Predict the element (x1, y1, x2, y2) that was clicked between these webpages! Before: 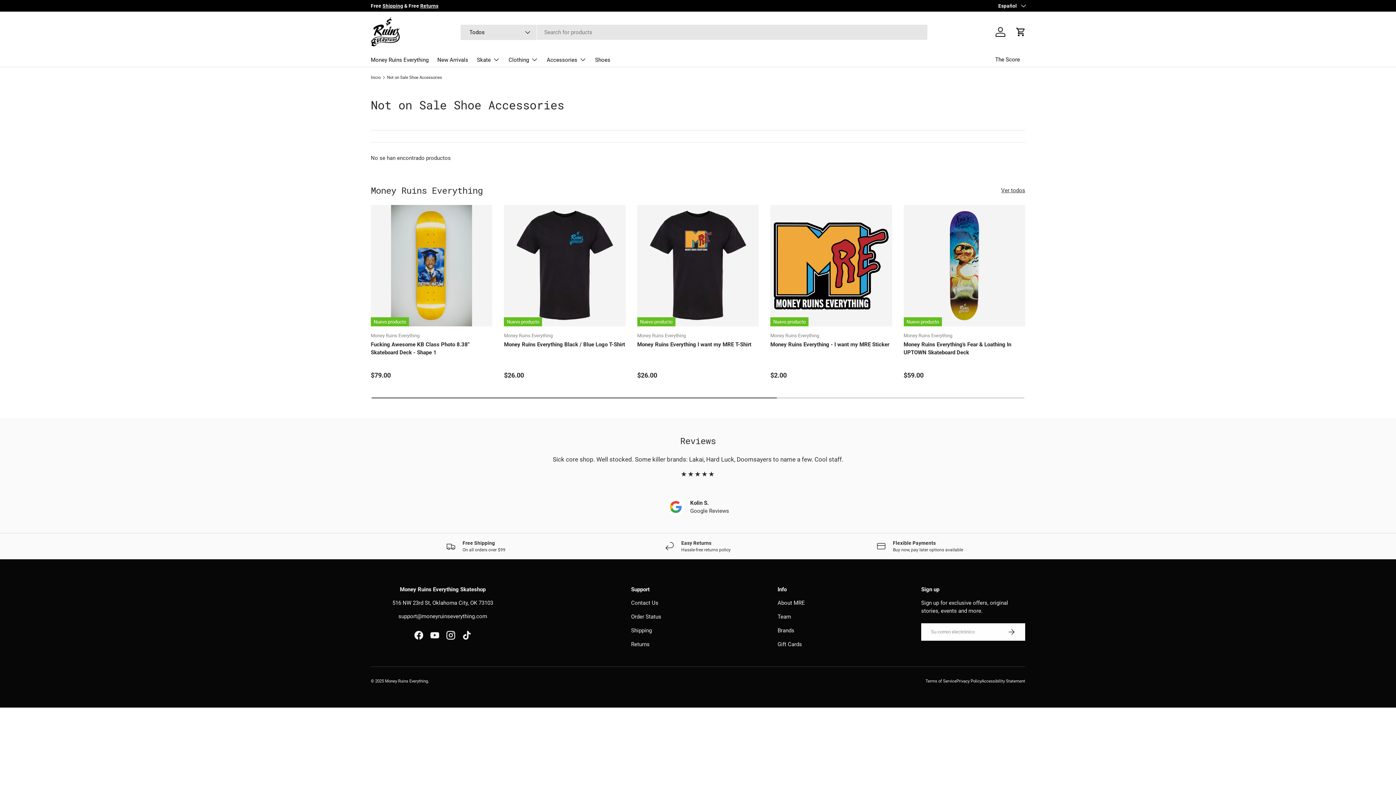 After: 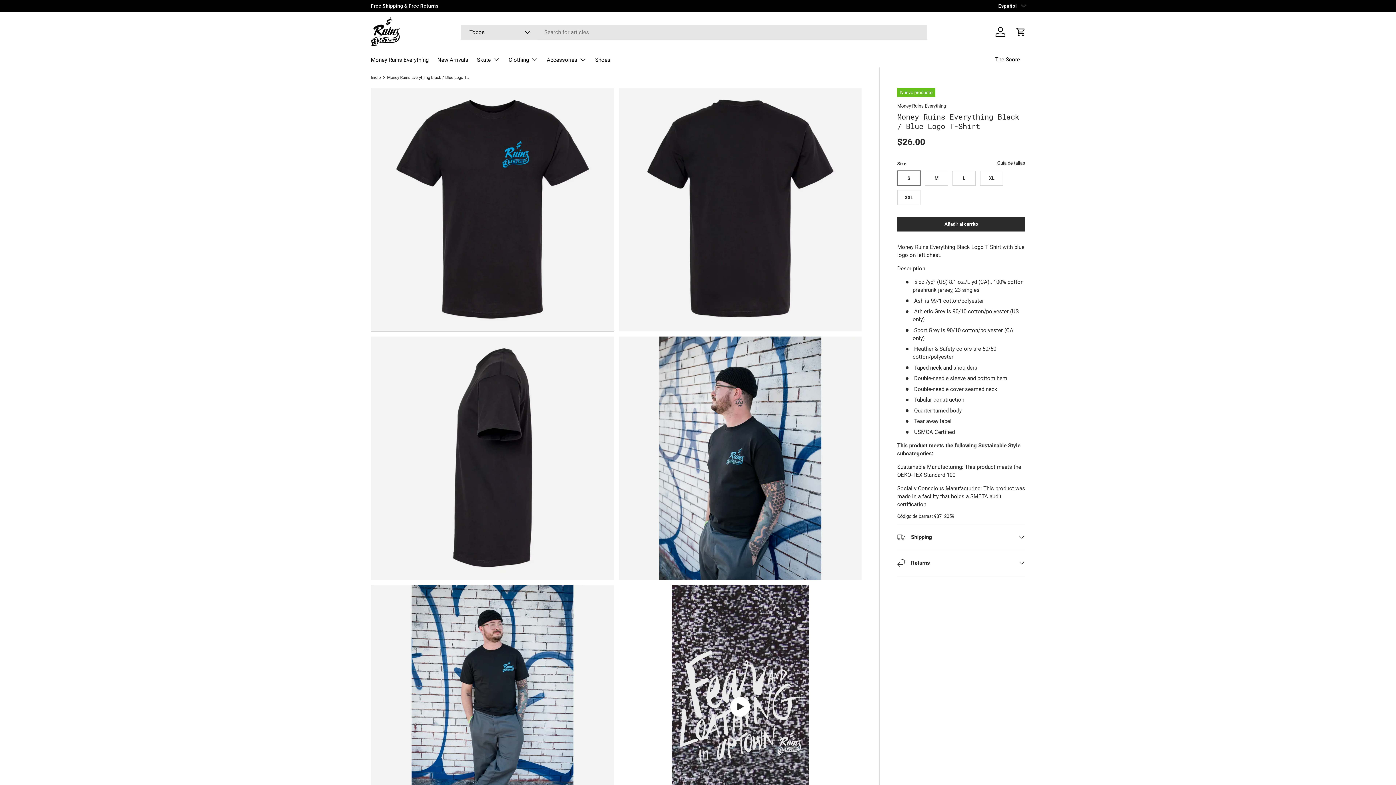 Action: bbox: (504, 341, 625, 348) label: Money Ruins Everything Black / Blue Logo T-Shirt